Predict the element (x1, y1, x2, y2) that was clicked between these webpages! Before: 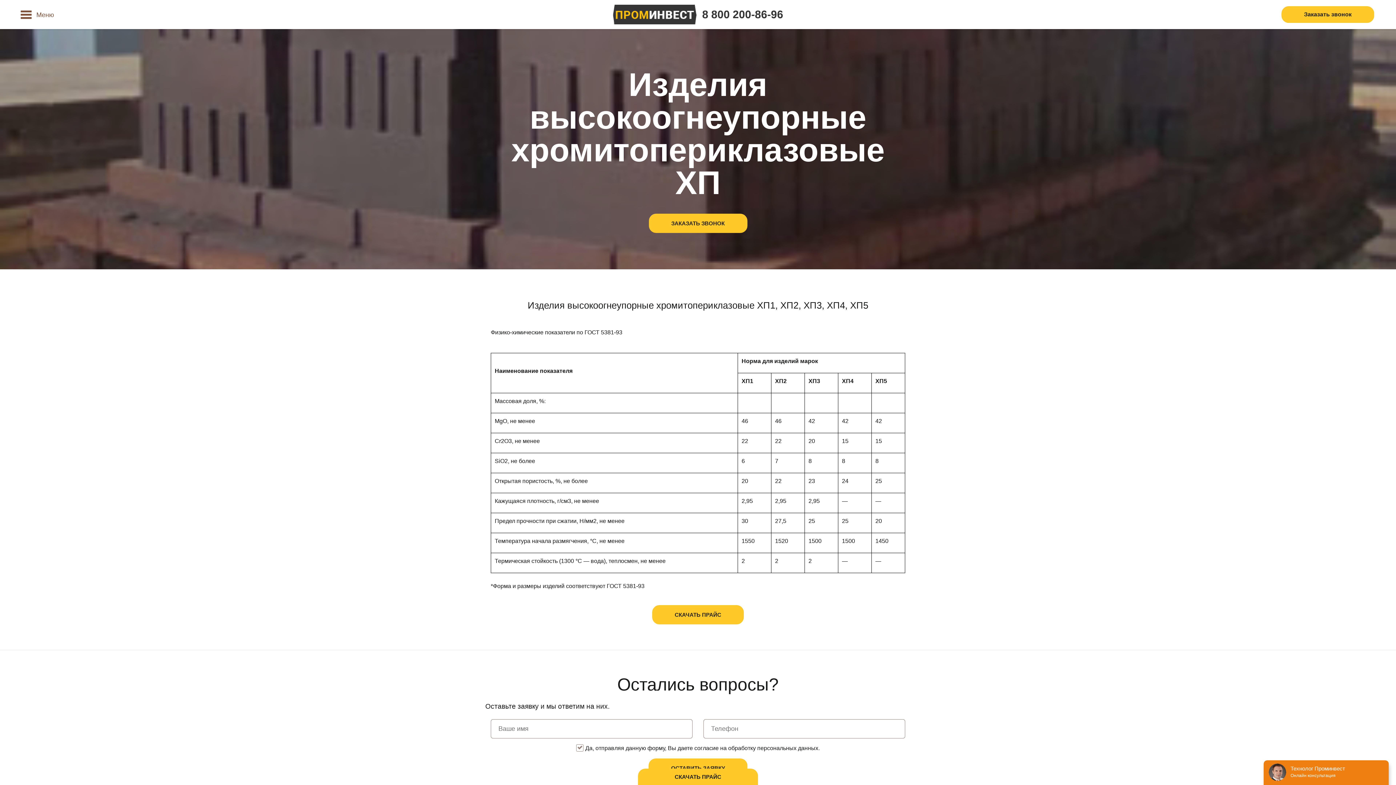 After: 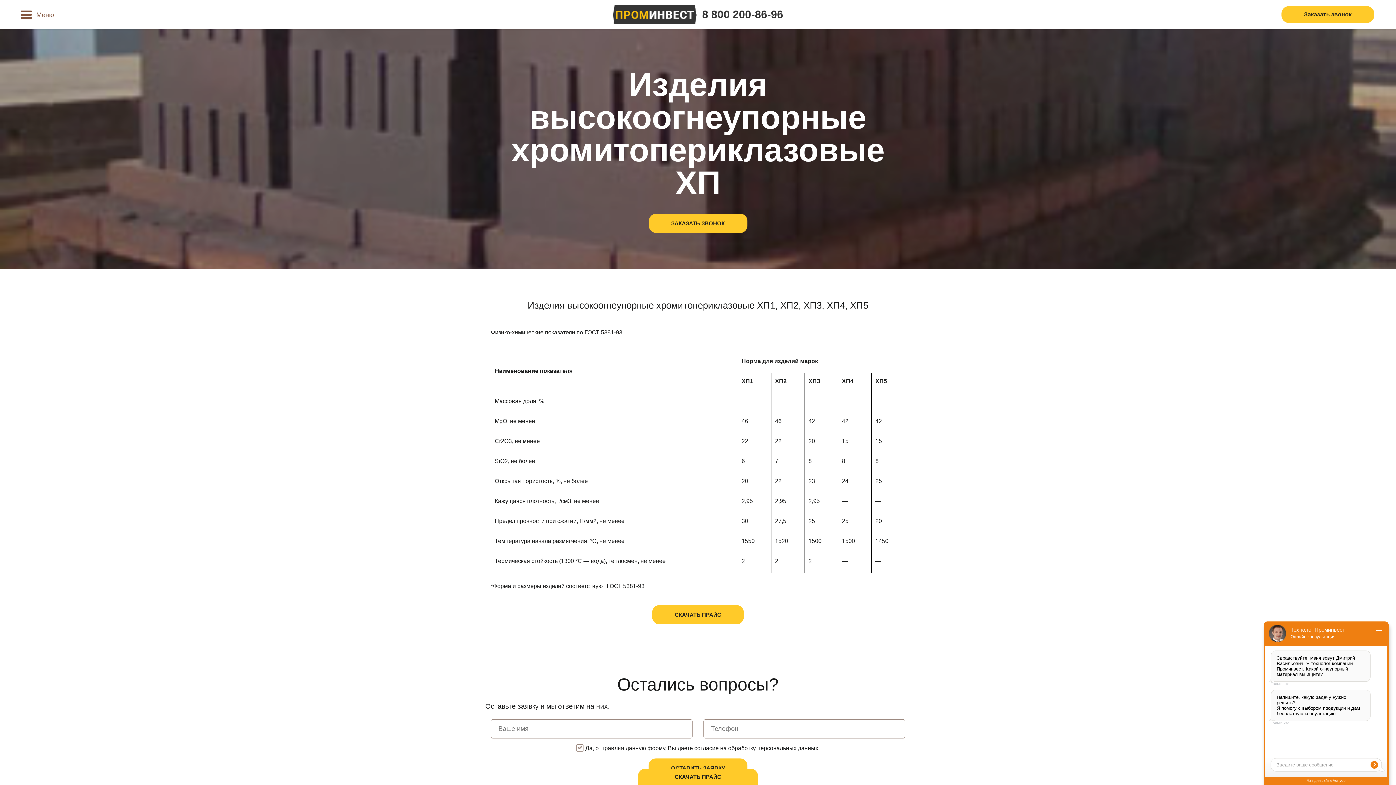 Action: bbox: (702, 9, 783, 20) label: 8 800 200-86-96